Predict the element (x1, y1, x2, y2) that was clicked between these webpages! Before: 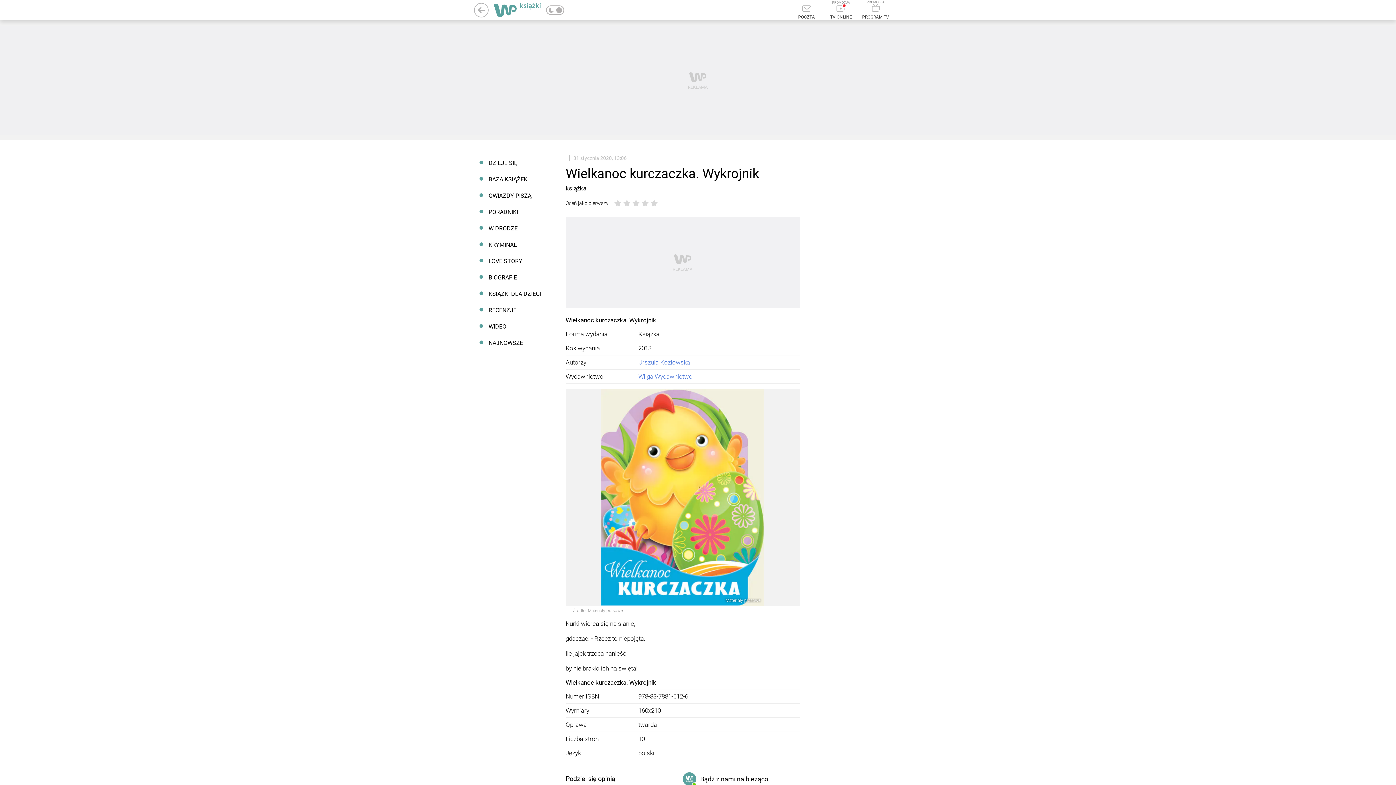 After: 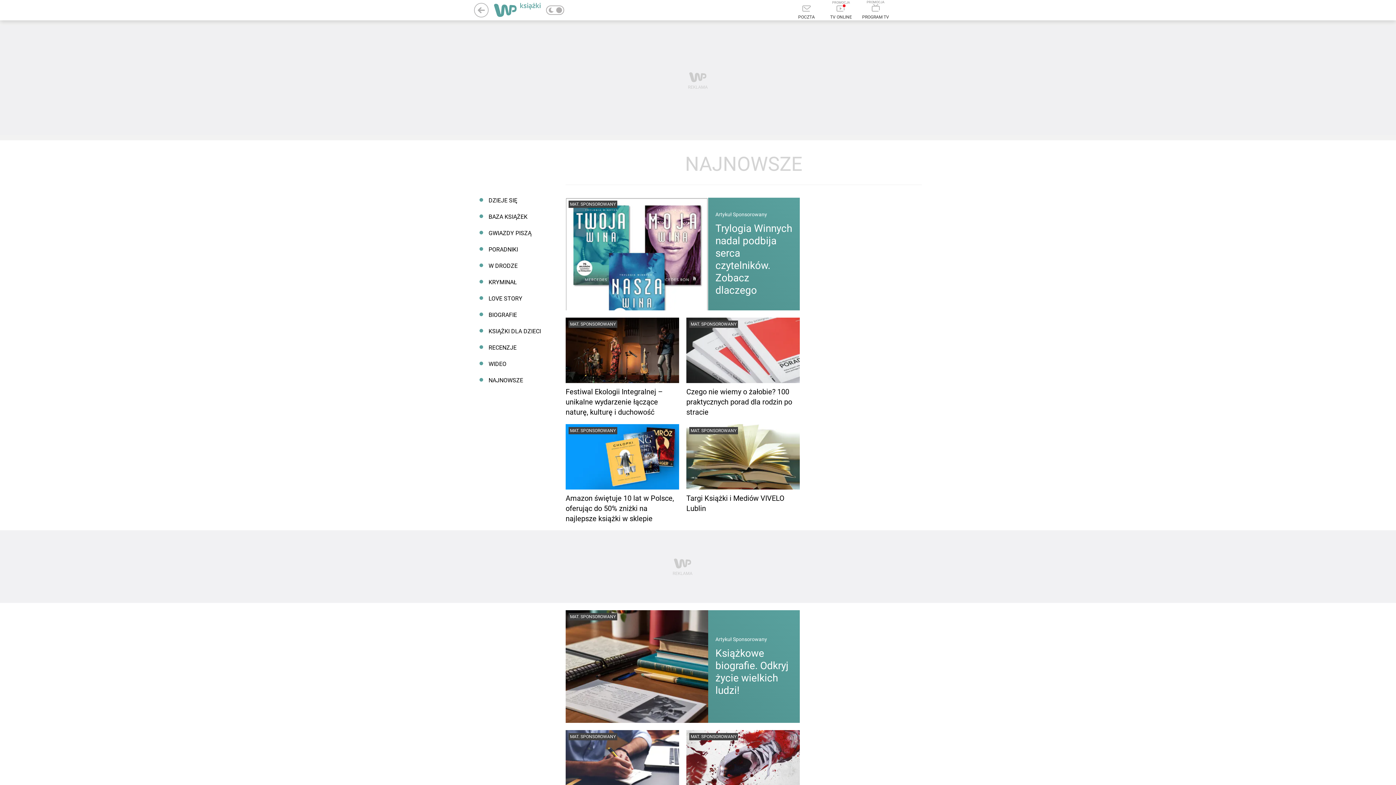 Action: bbox: (474, 334, 550, 351) label: NAJNOWSZE